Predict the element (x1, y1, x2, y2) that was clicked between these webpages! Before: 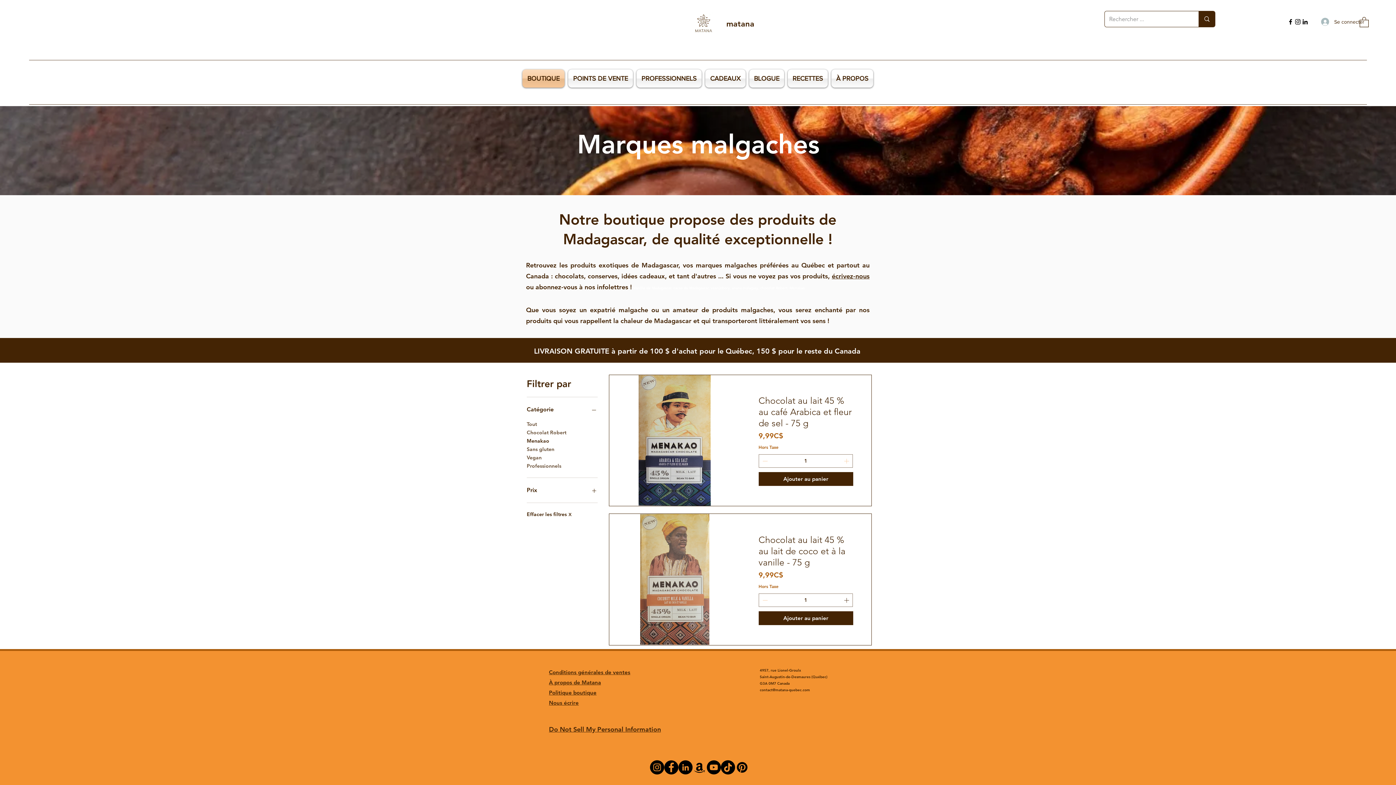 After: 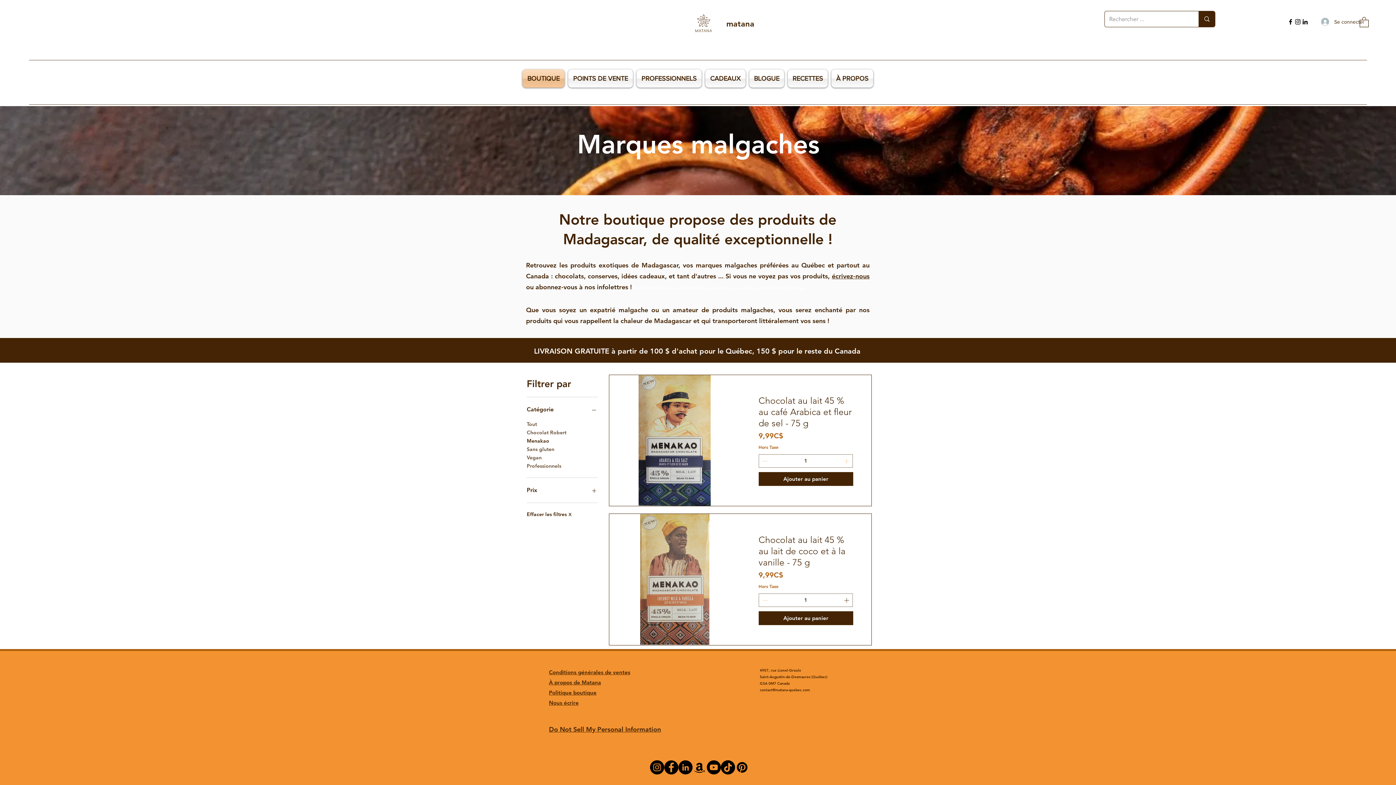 Action: bbox: (1360, 16, 1369, 27)